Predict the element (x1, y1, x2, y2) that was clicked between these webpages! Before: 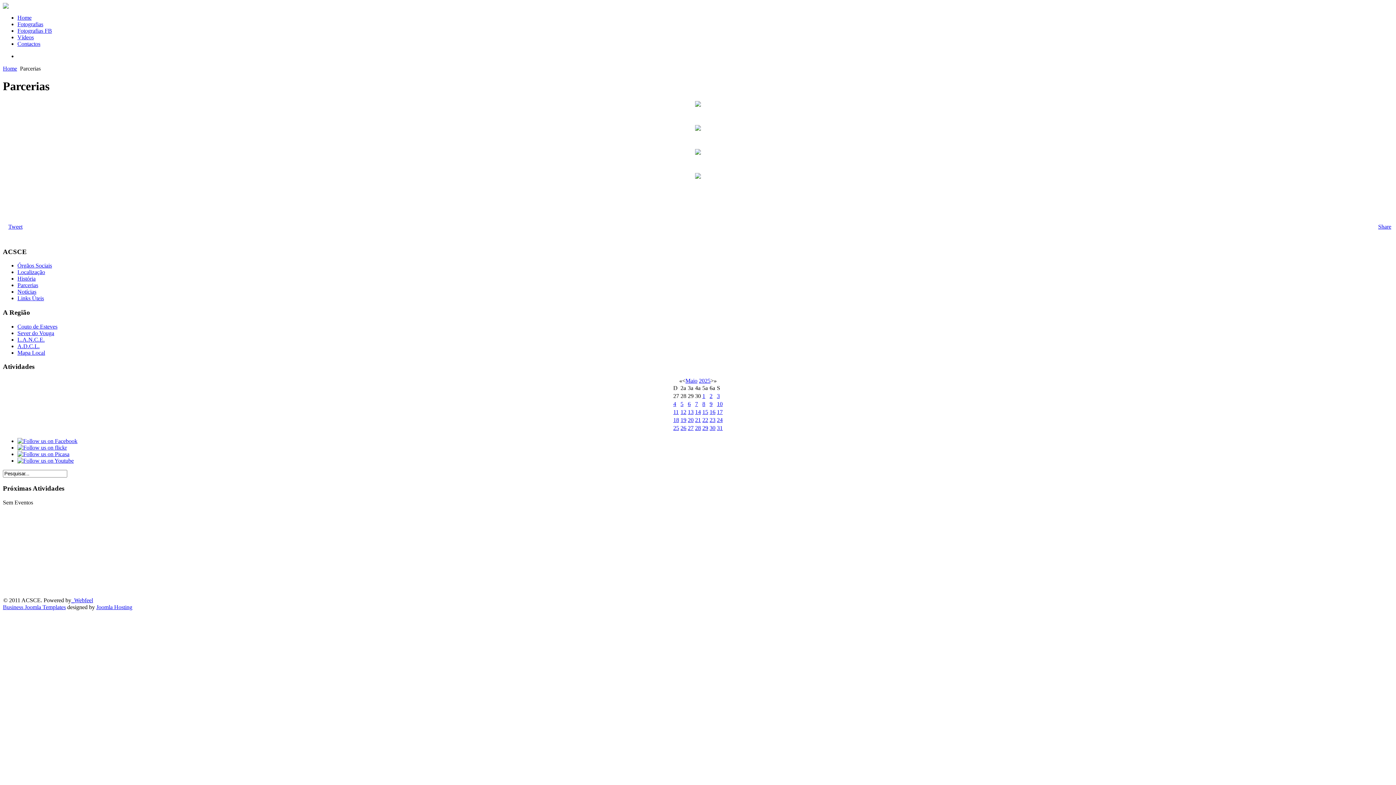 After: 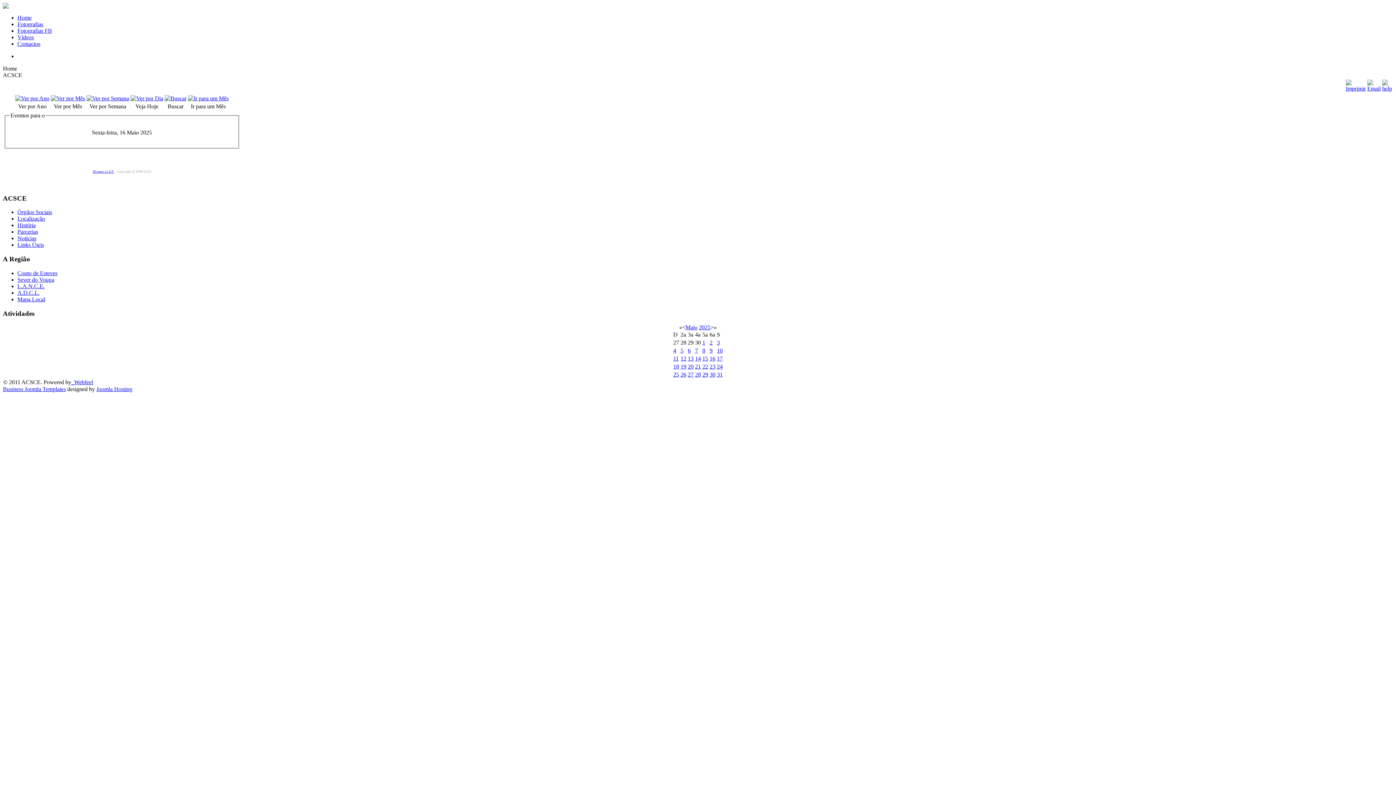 Action: bbox: (709, 409, 715, 415) label: 16